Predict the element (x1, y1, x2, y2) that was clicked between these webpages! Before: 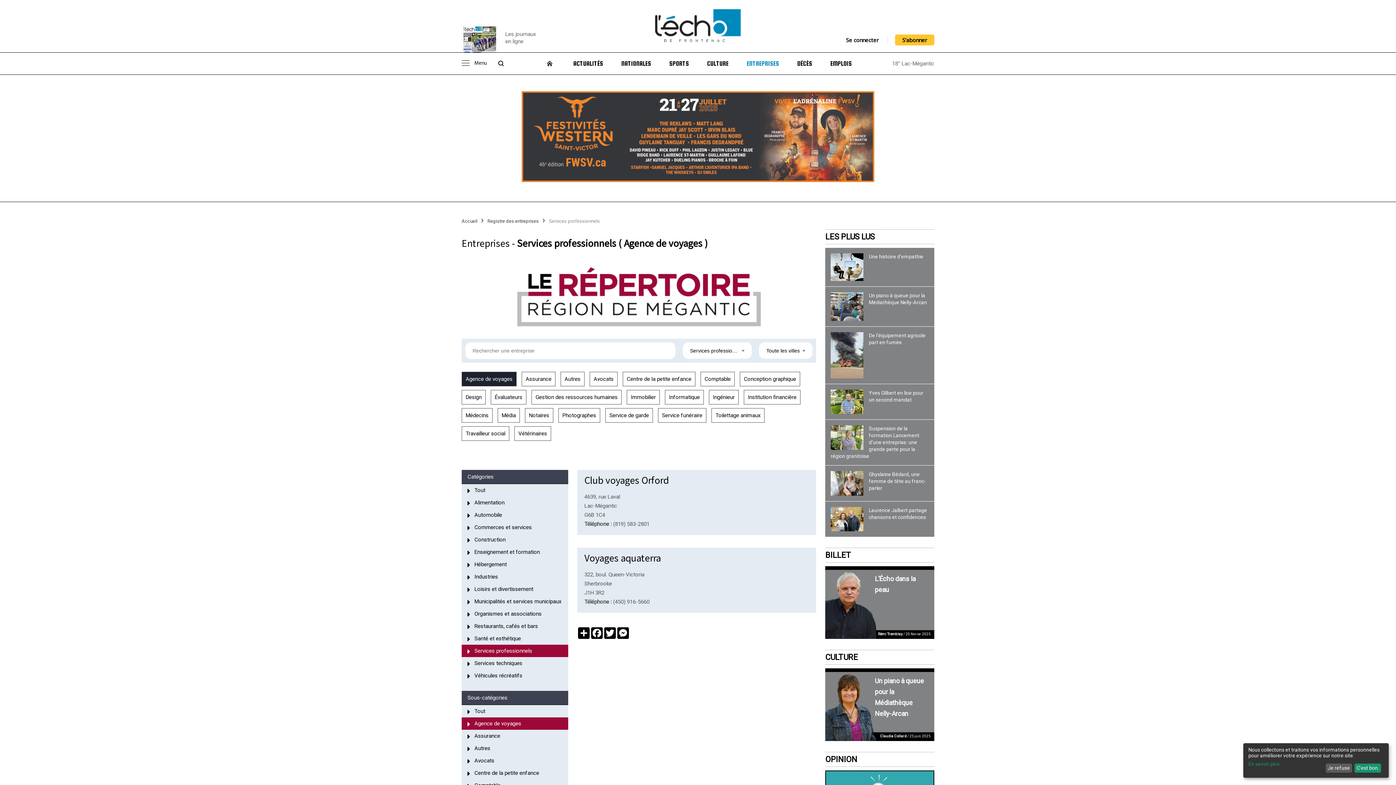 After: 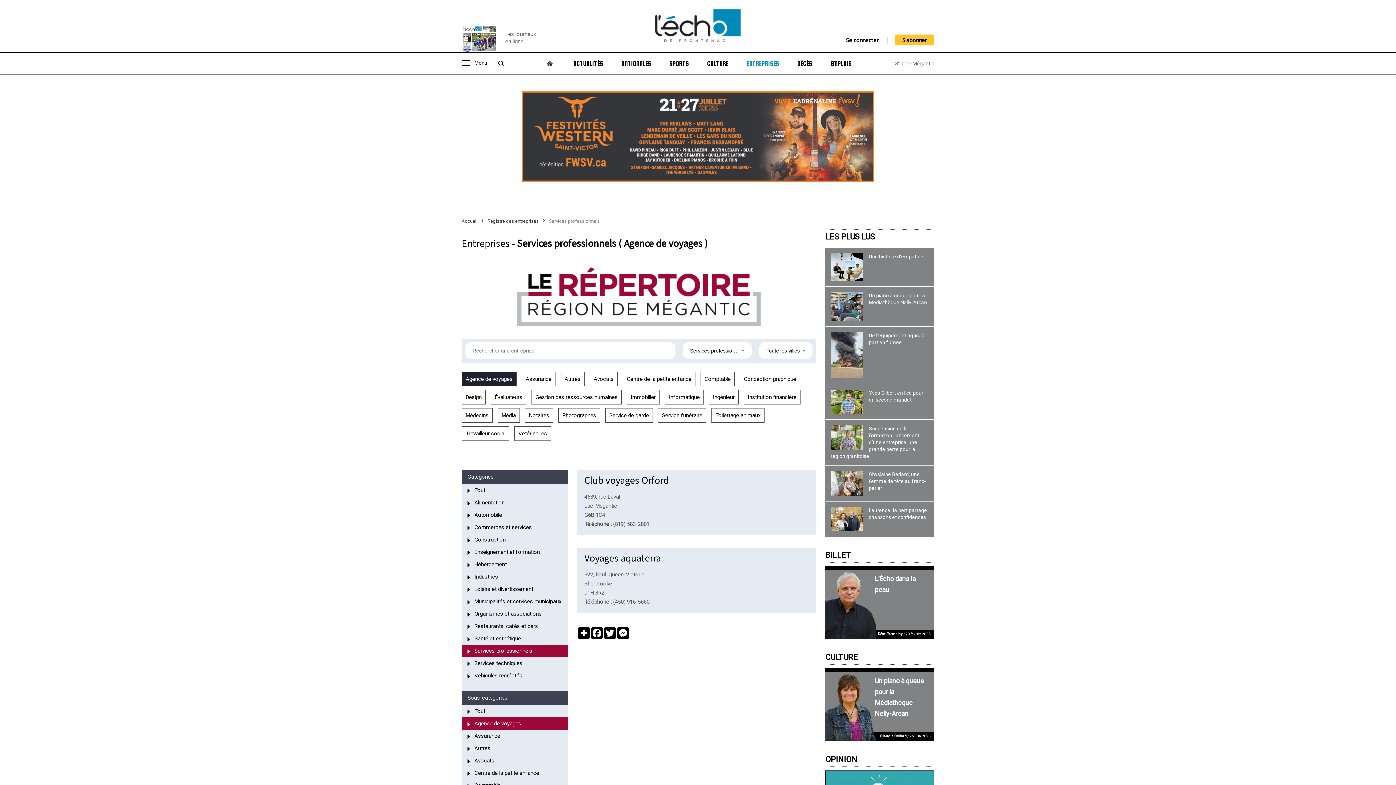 Action: bbox: (1354, 763, 1381, 773) label: C'est bon.